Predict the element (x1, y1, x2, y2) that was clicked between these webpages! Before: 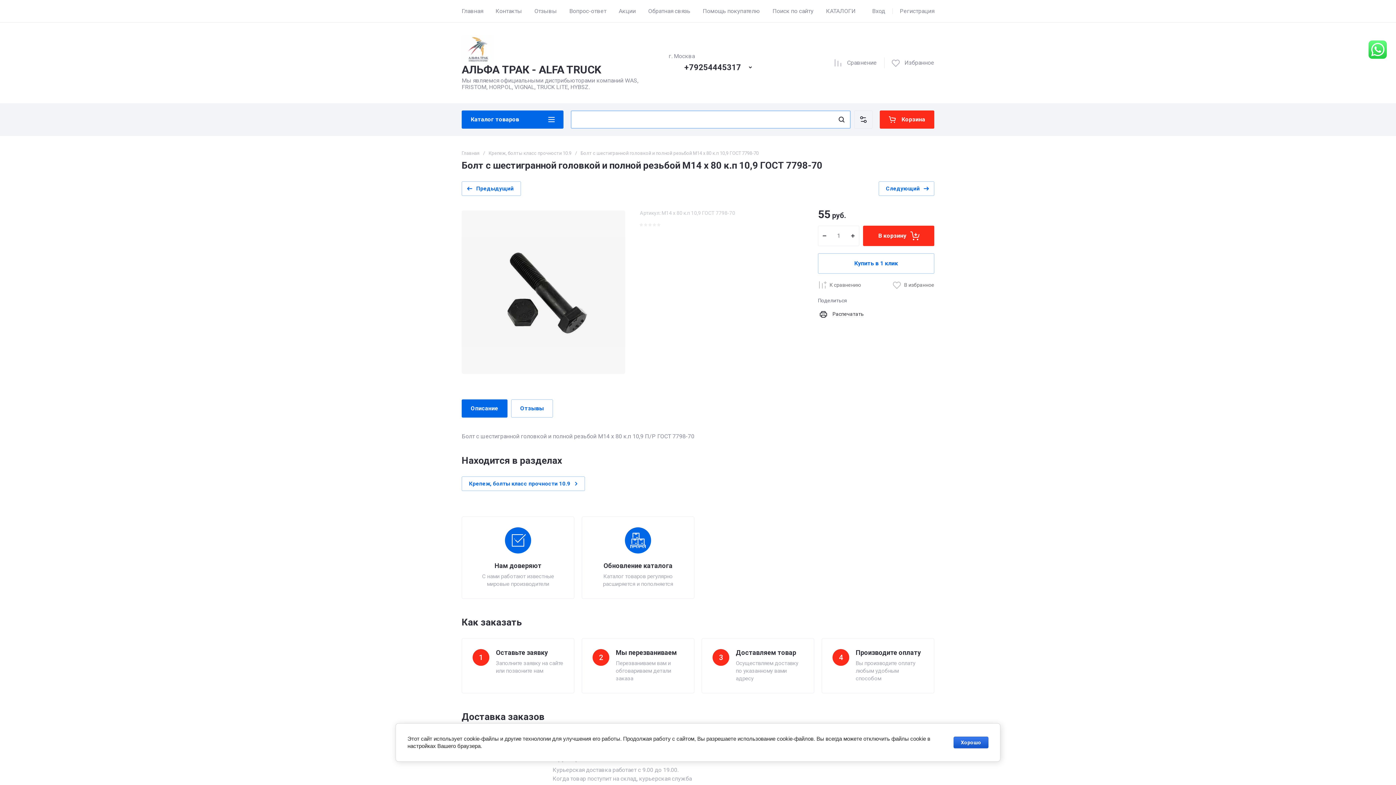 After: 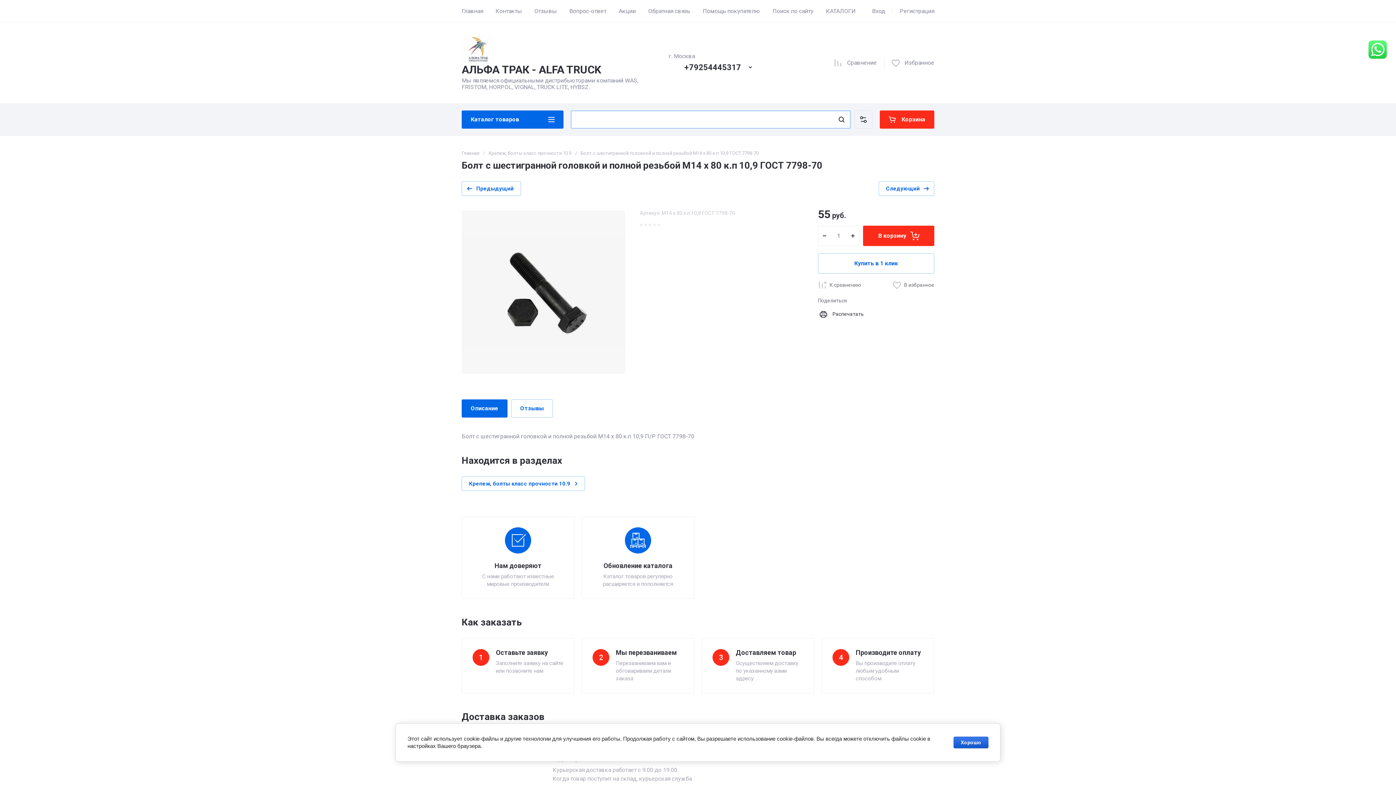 Action: bbox: (1368, 40, 1387, 61)